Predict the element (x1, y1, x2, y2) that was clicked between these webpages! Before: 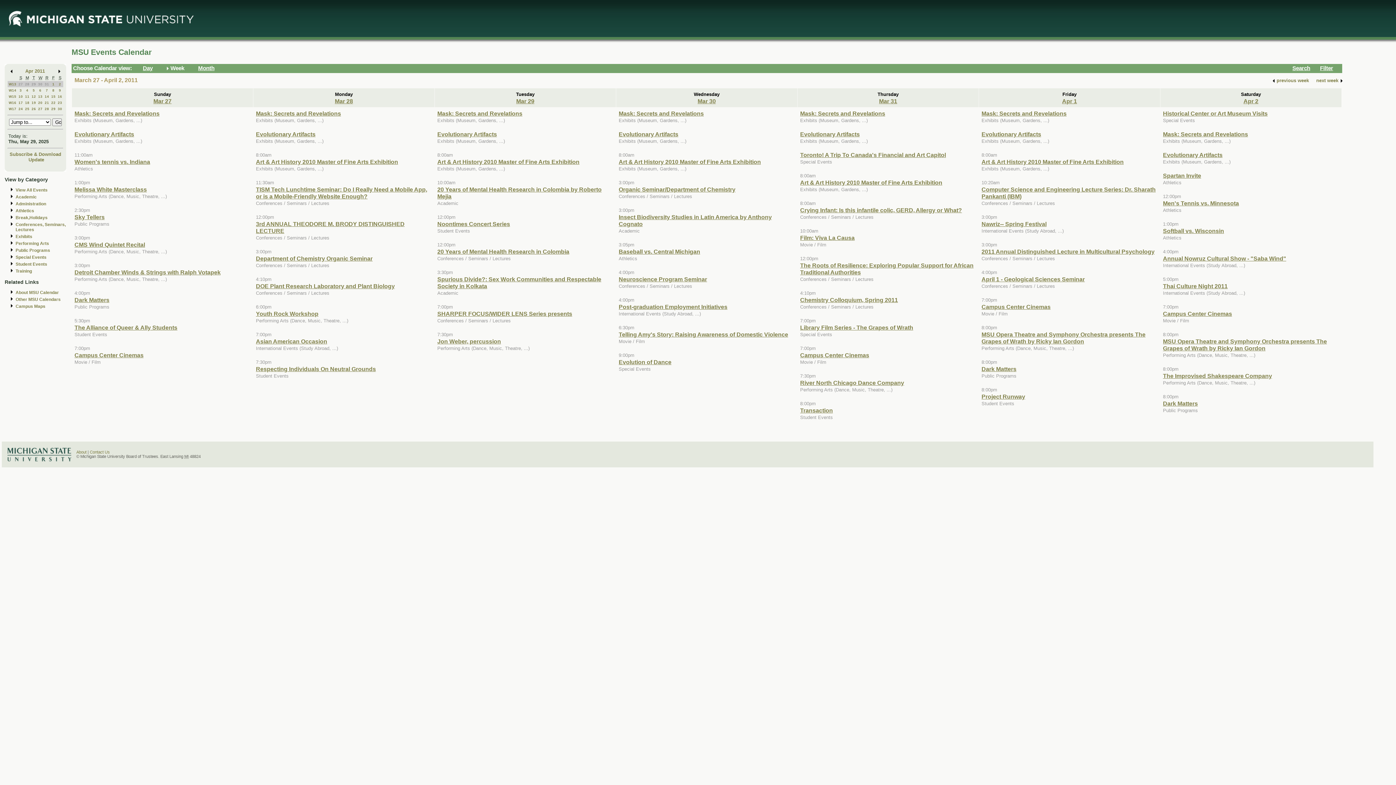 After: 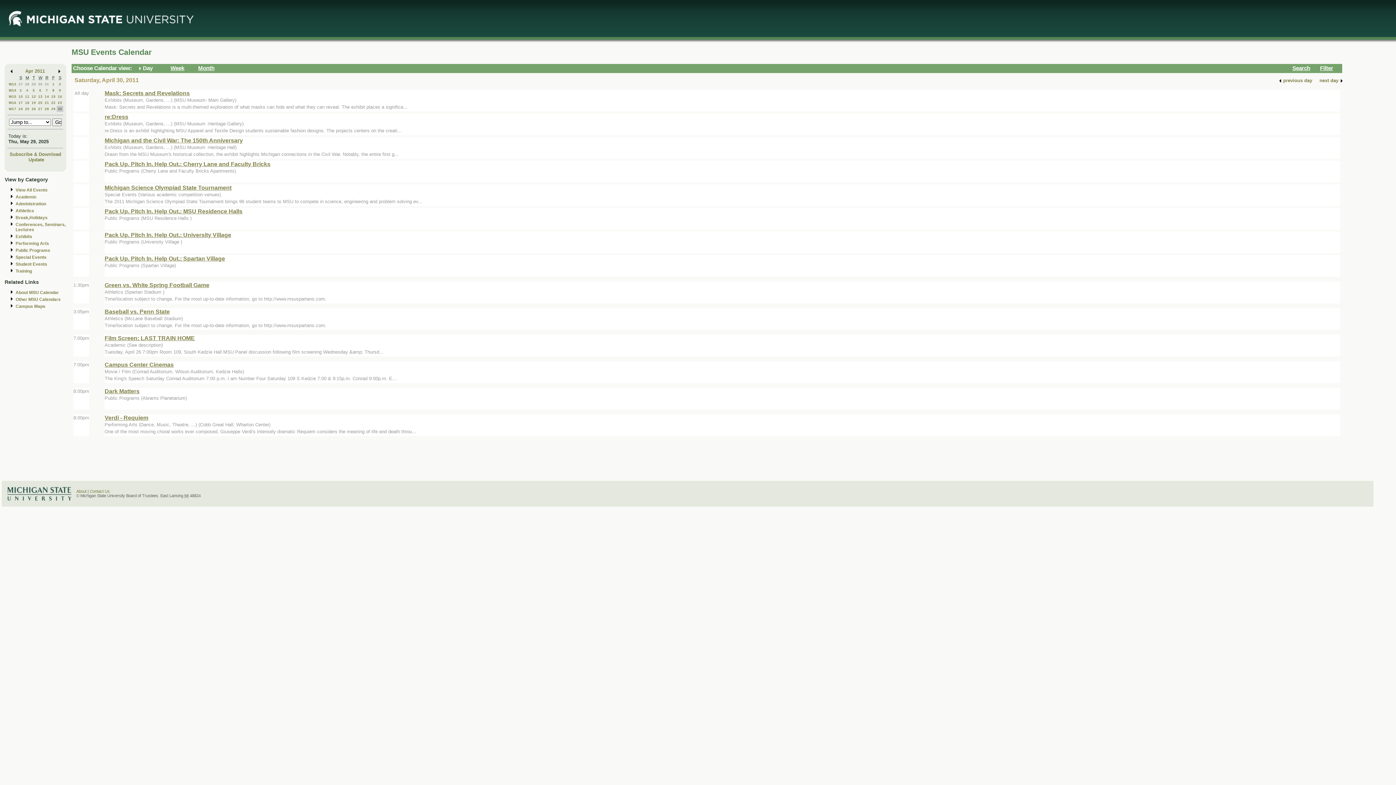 Action: label: 30 bbox: (57, 106, 62, 110)